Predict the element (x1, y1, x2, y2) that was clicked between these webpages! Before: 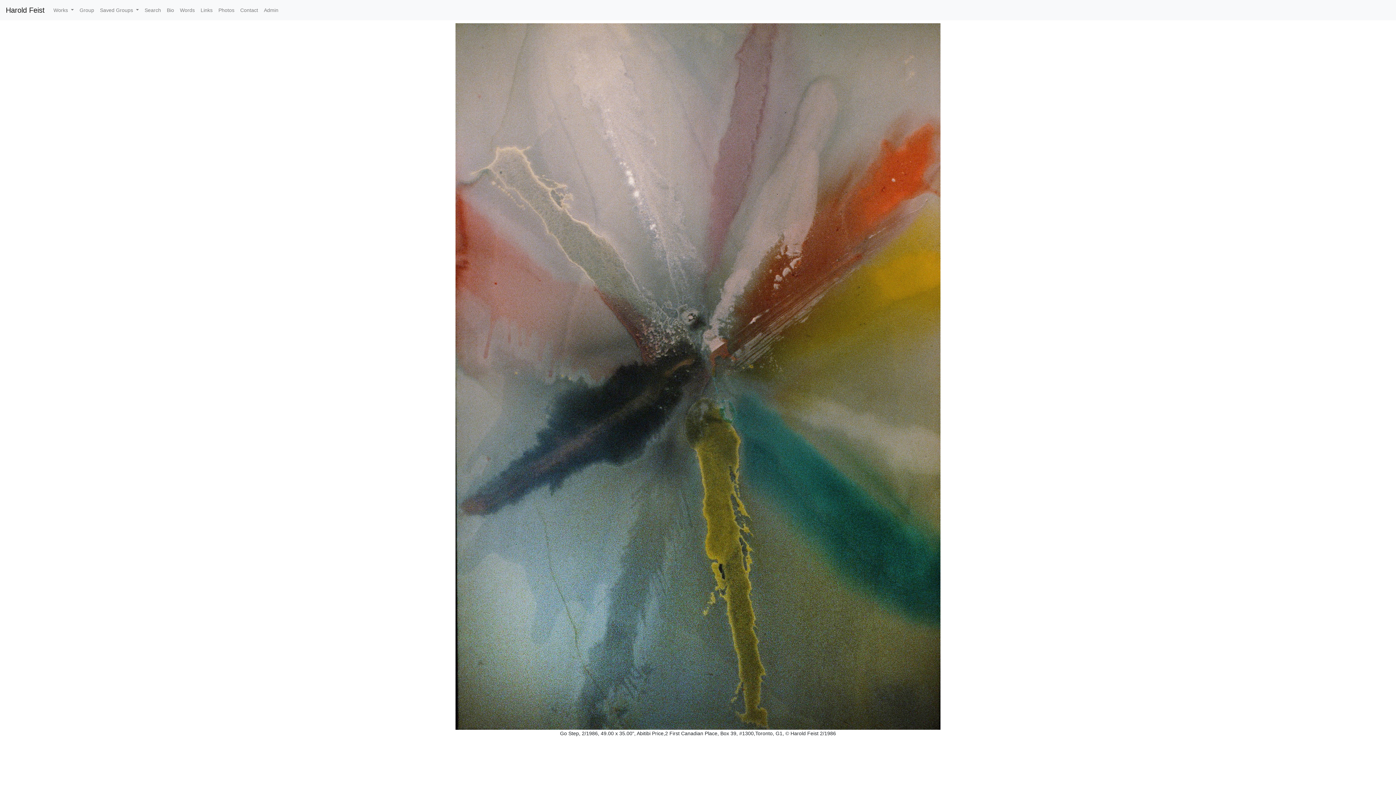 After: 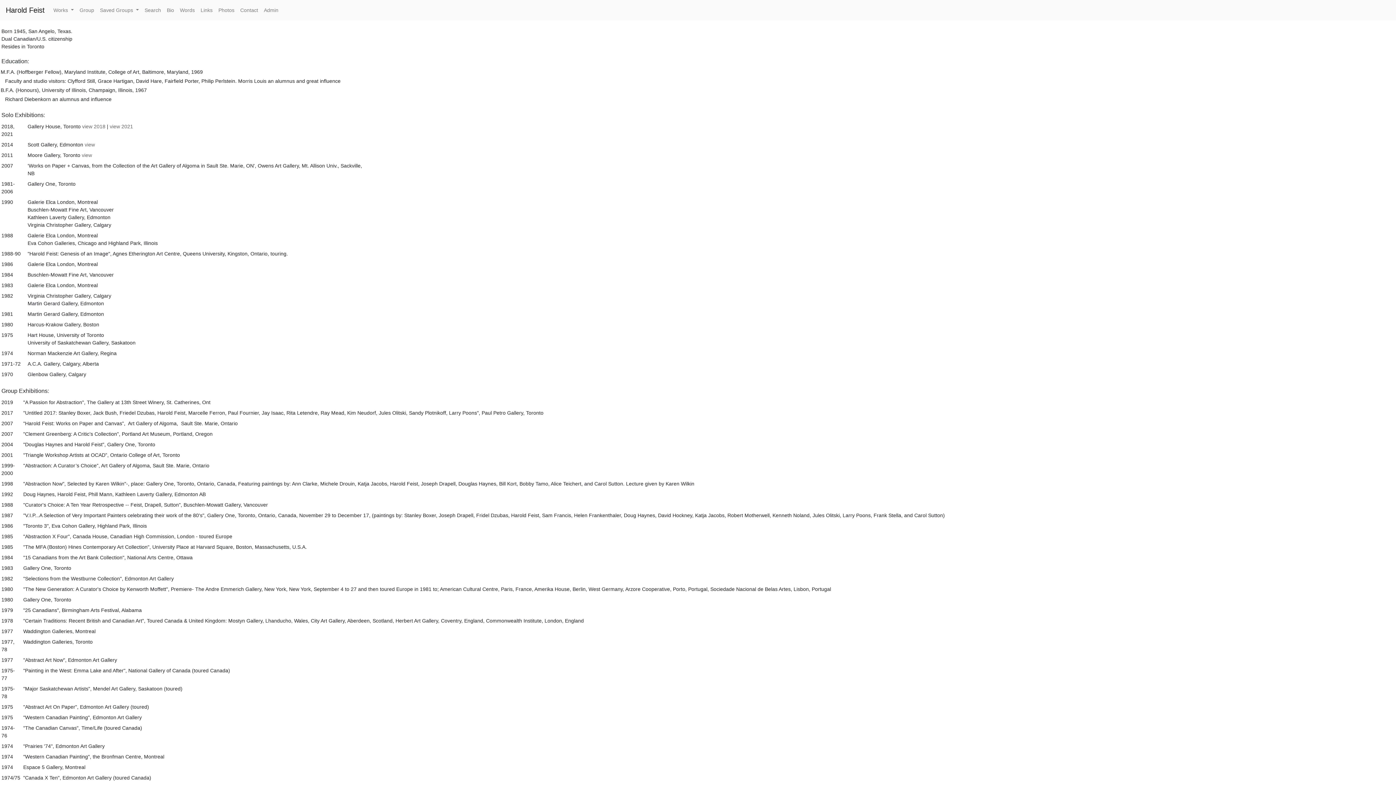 Action: bbox: (163, 3, 177, 16) label: Bio